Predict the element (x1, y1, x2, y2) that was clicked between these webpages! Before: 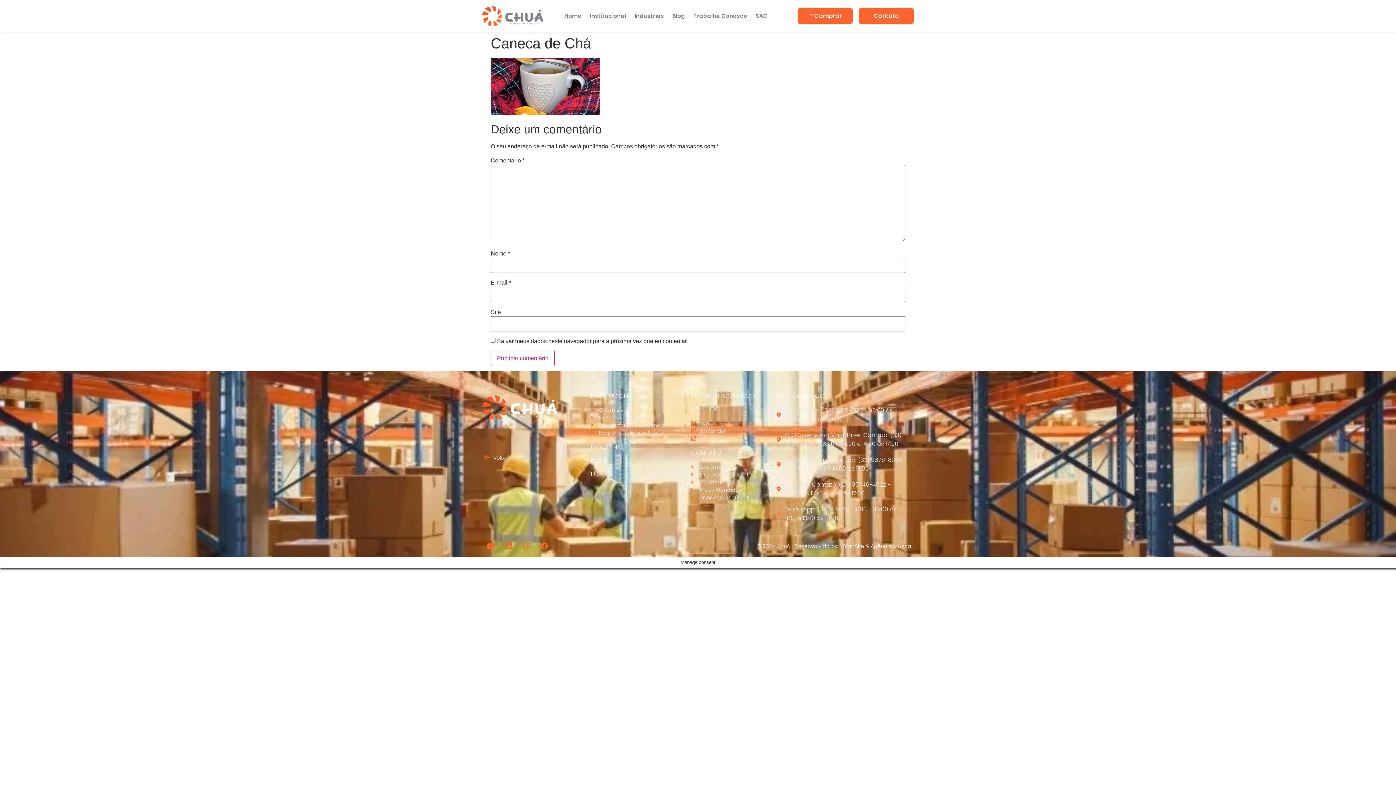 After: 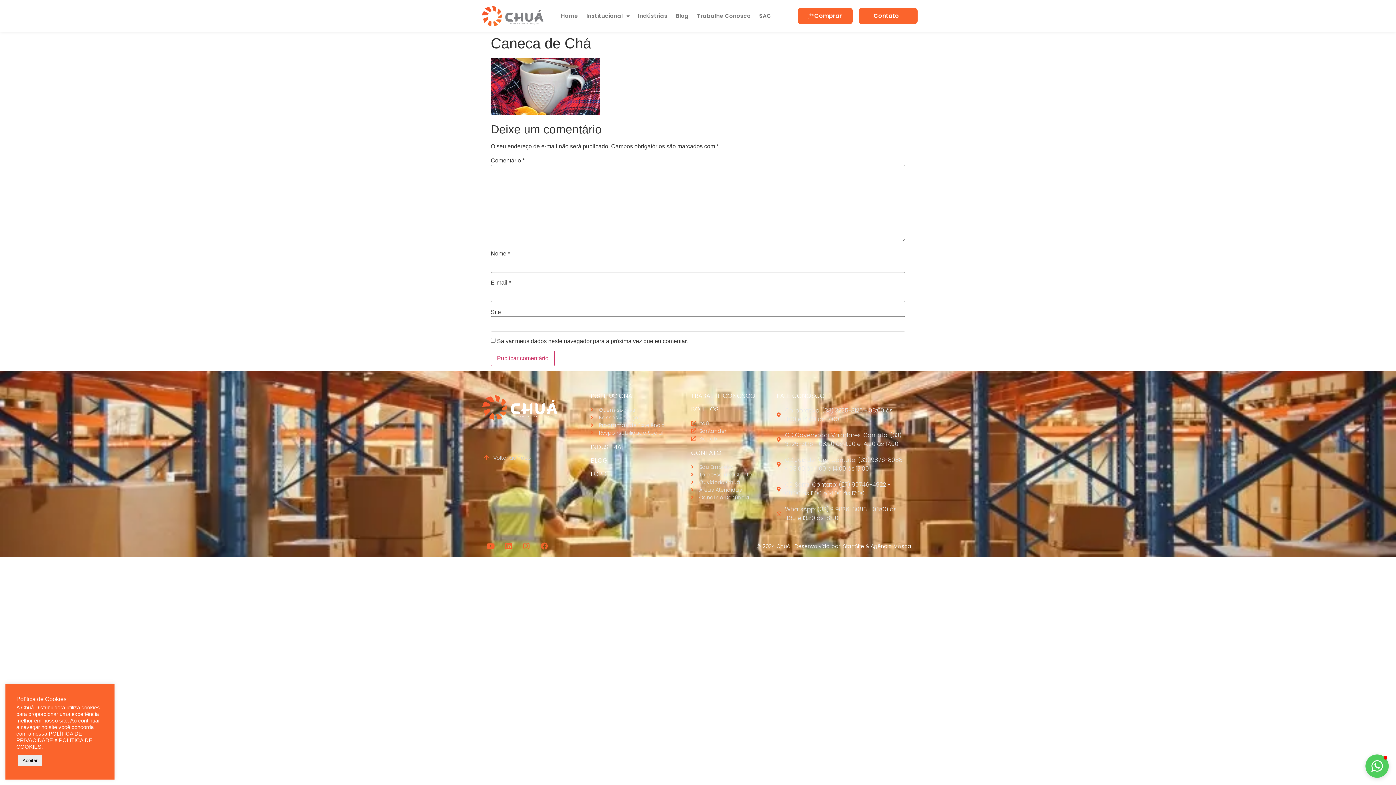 Action: bbox: (537, 539, 551, 553) label: Facebook